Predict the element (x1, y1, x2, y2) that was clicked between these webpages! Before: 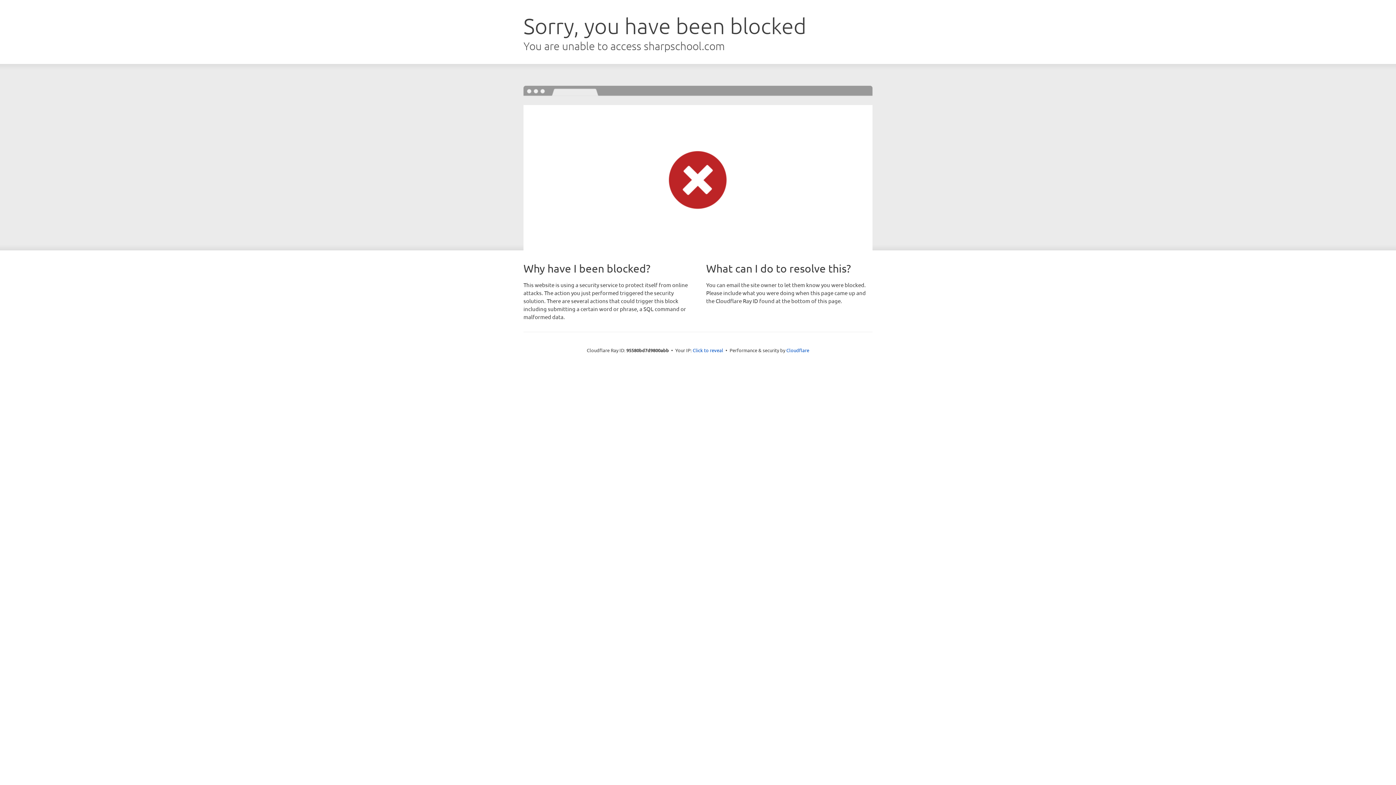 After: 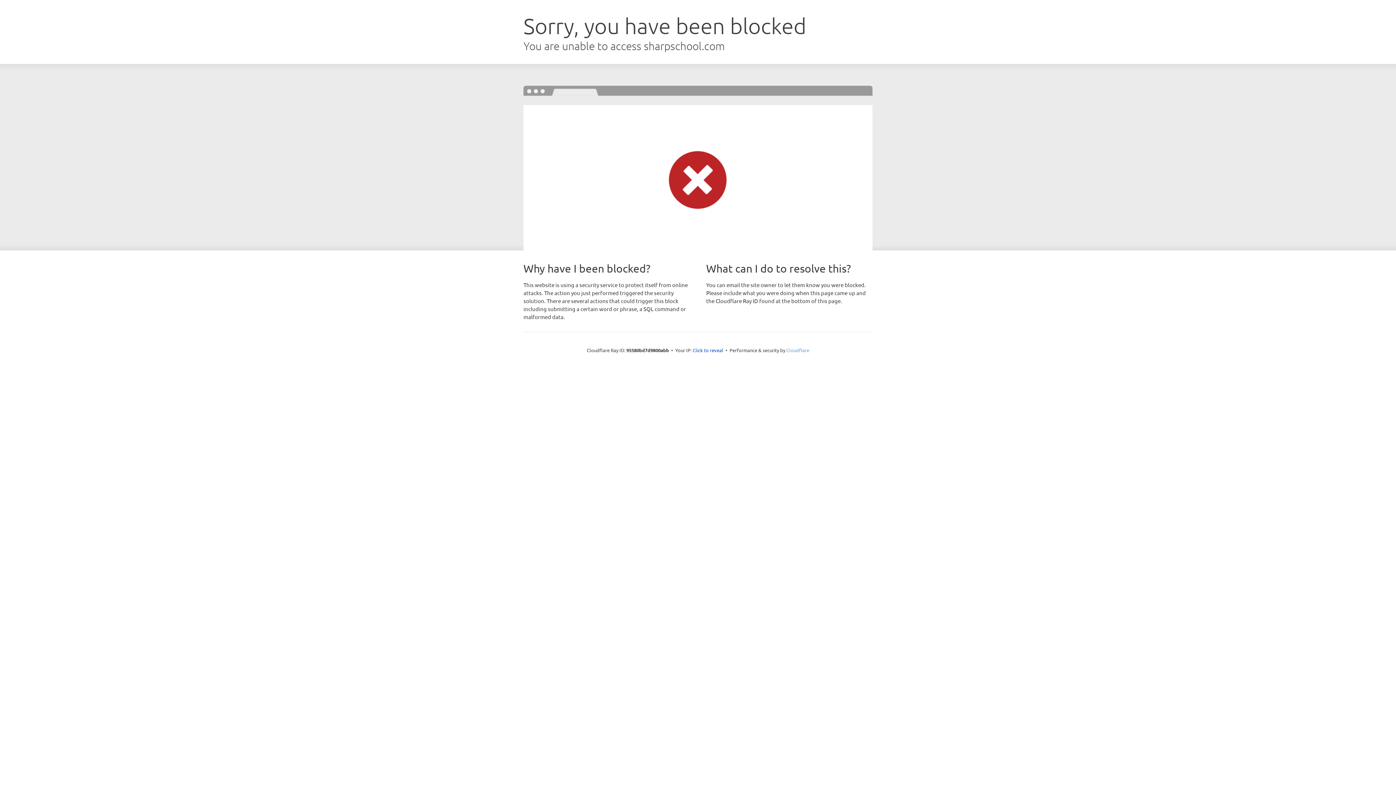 Action: label: Cloudflare bbox: (786, 347, 809, 353)